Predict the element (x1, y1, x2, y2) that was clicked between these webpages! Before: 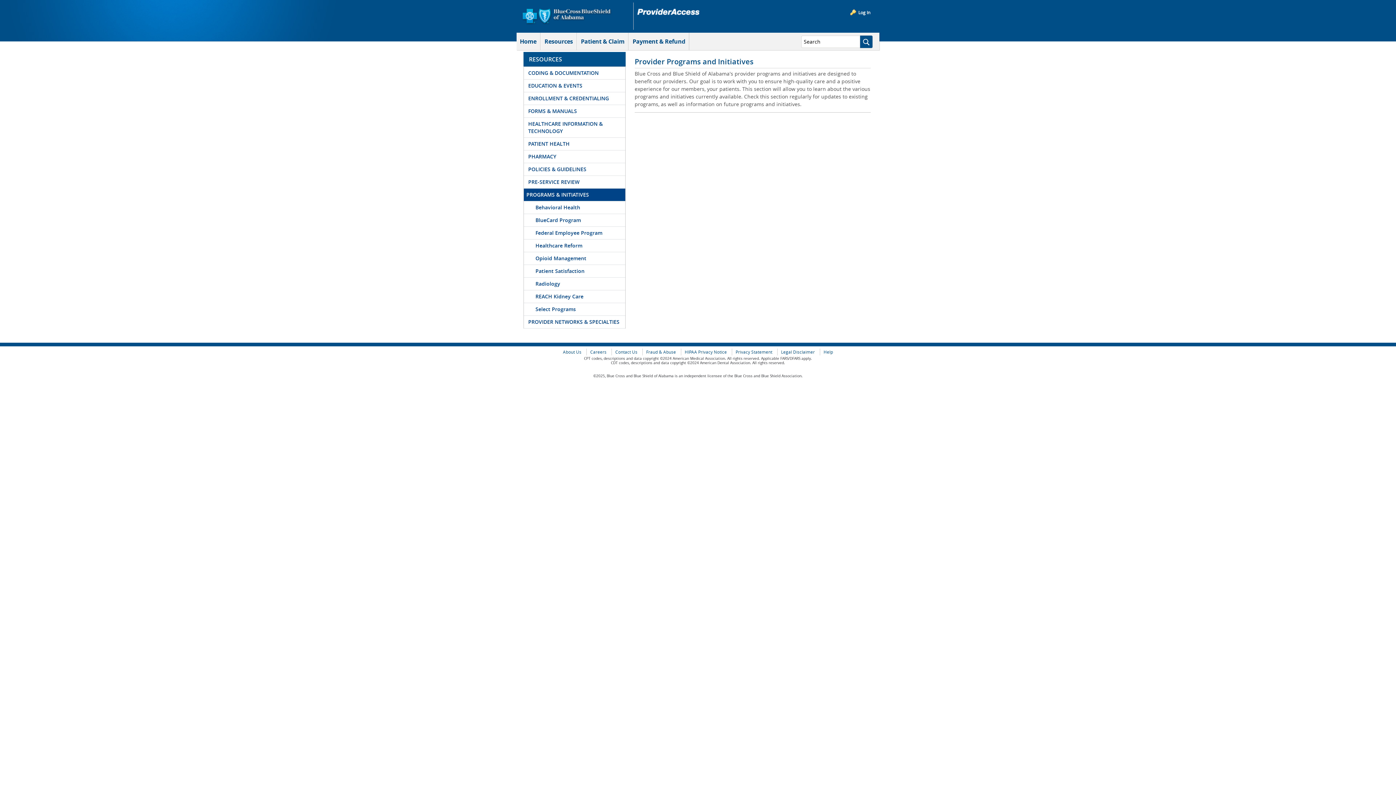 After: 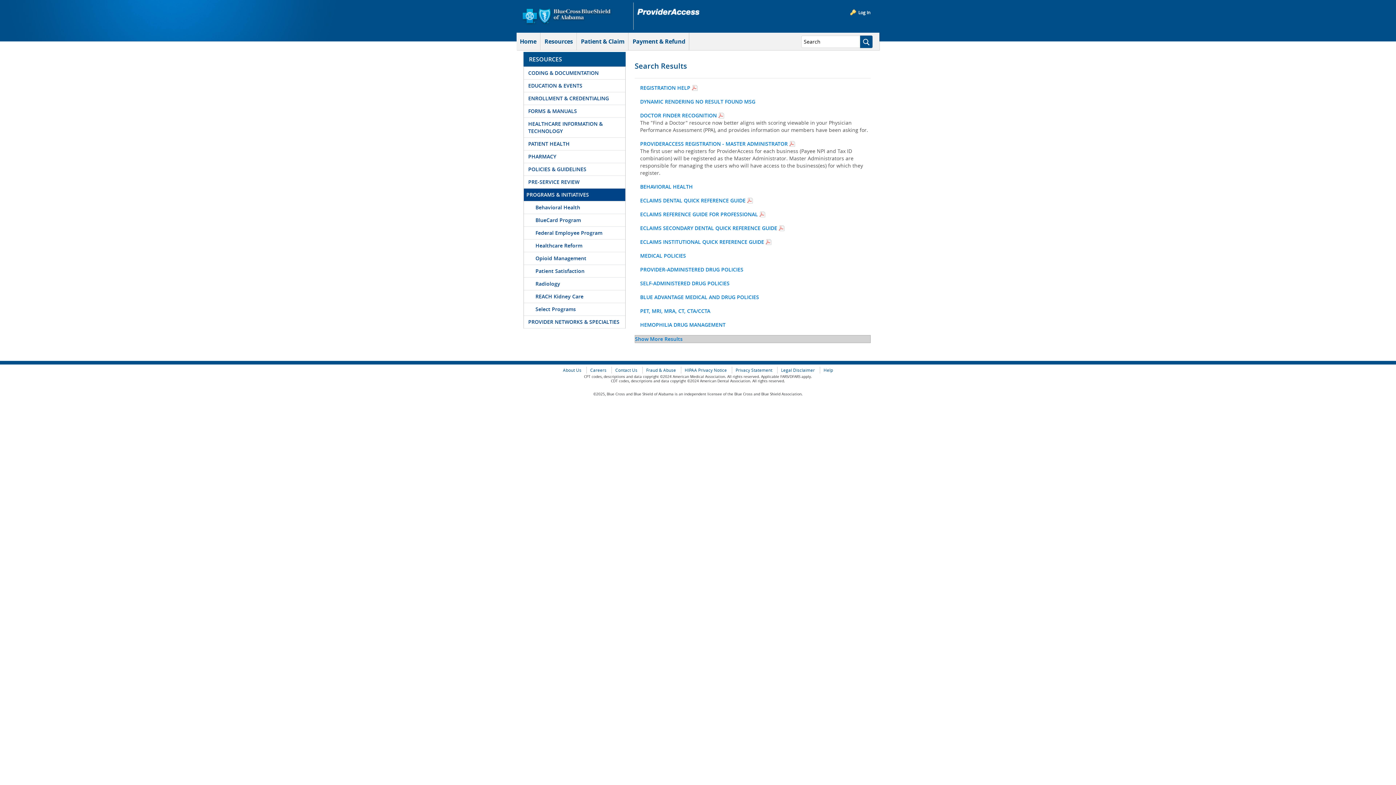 Action: bbox: (860, 35, 873, 48)